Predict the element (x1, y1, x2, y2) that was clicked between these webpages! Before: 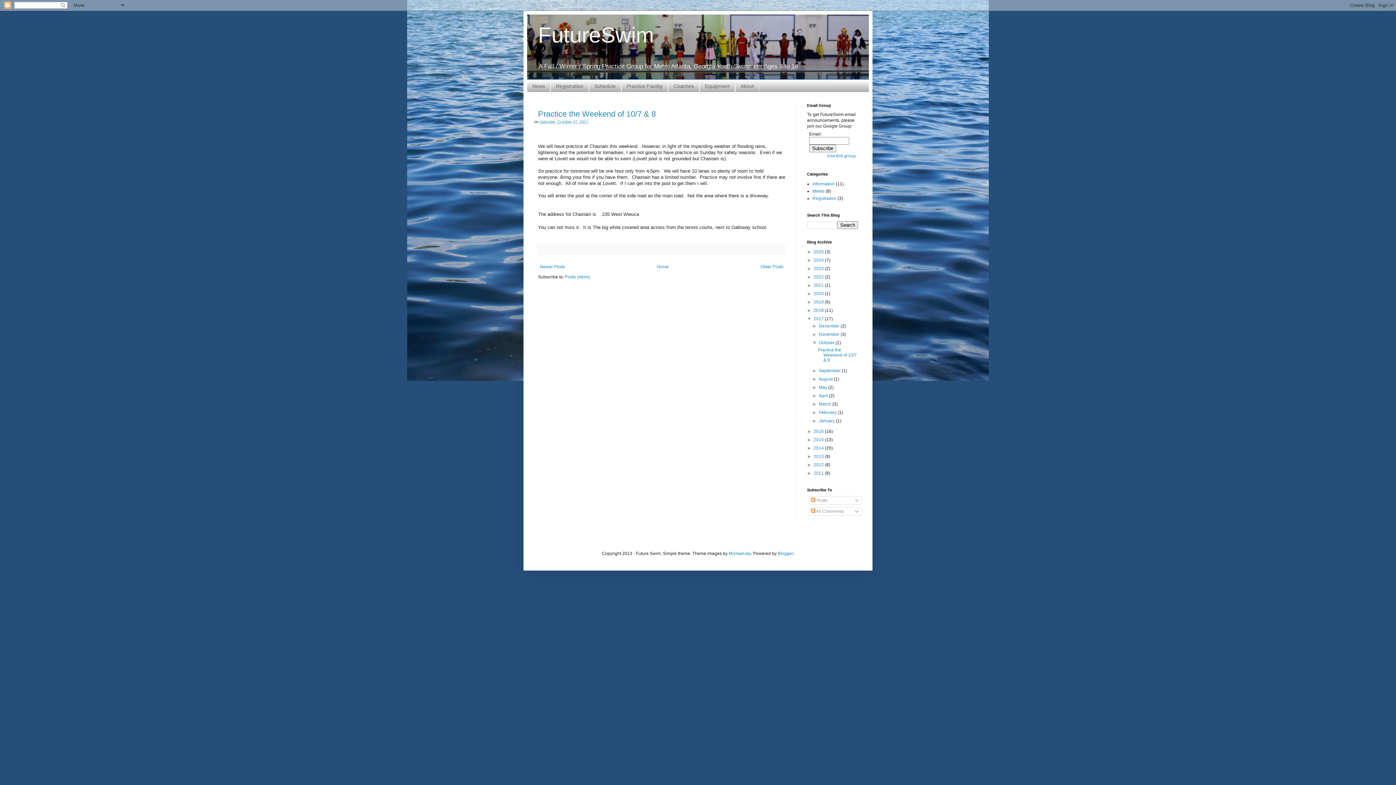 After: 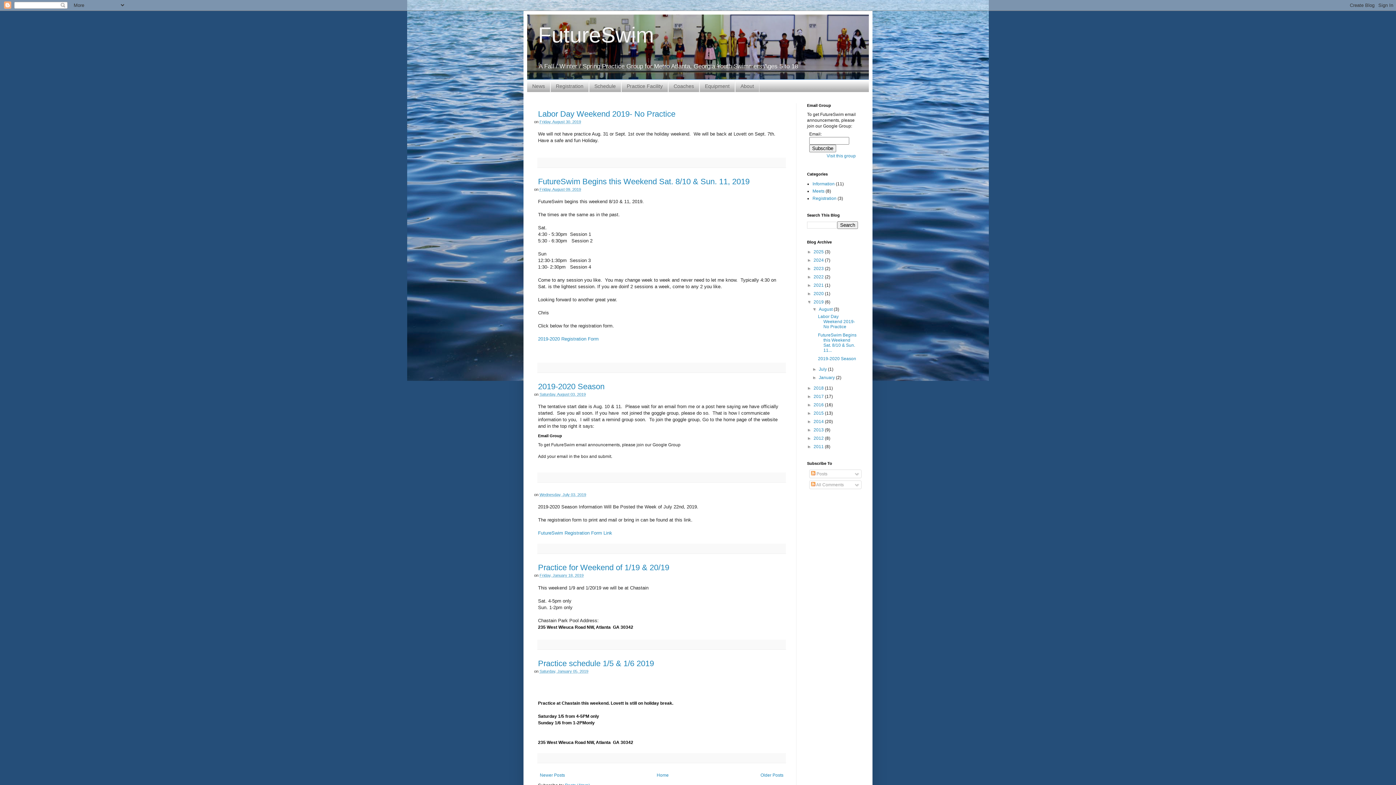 Action: label: 2019  bbox: (813, 299, 825, 304)